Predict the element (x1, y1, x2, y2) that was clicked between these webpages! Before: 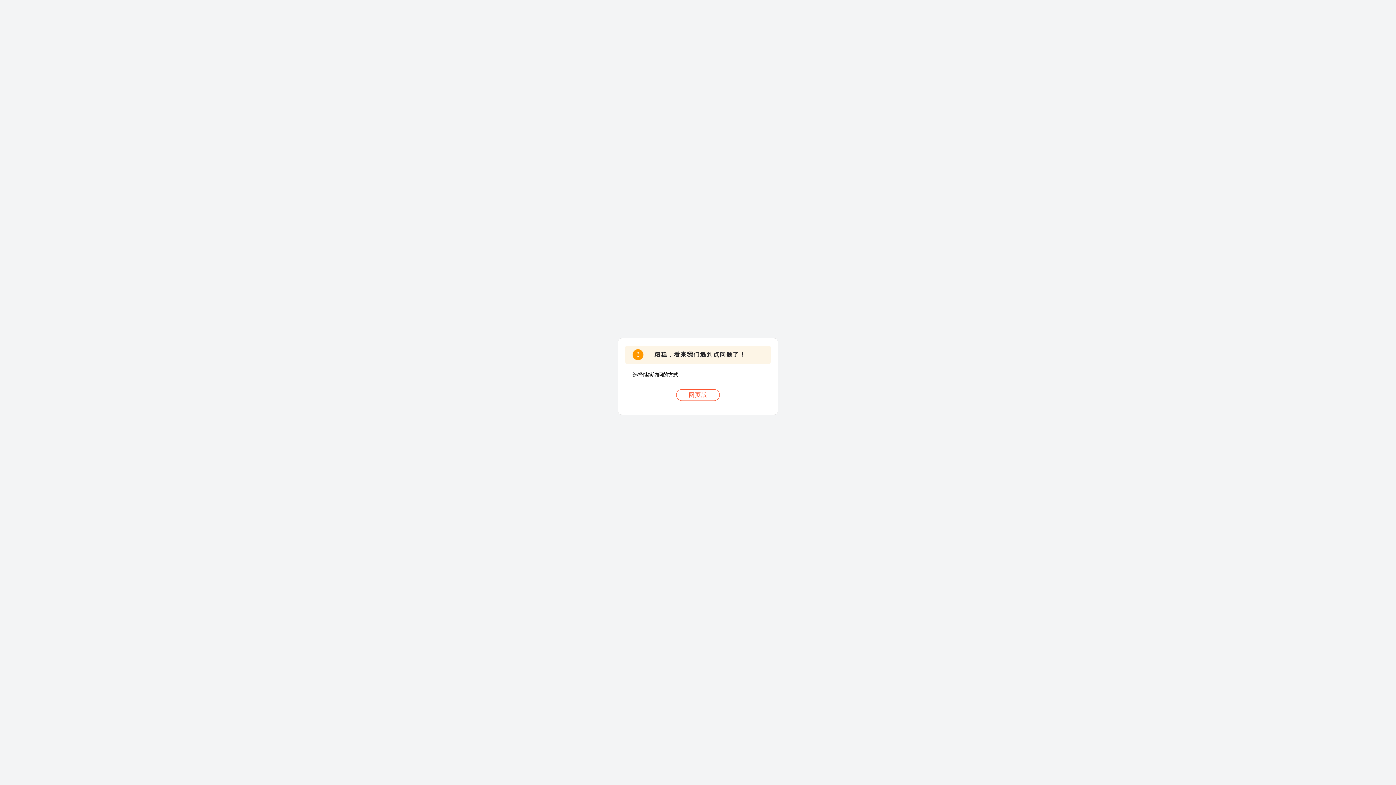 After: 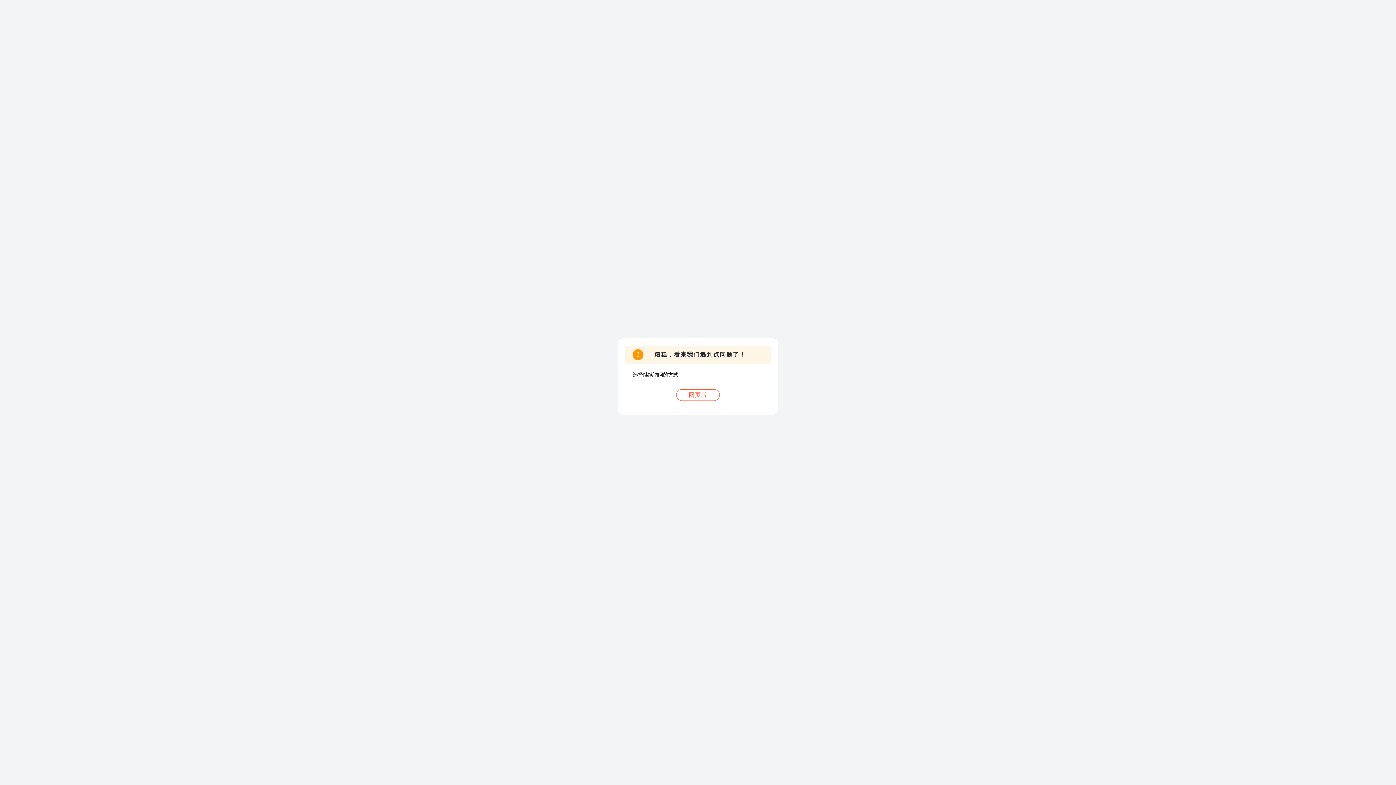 Action: bbox: (676, 389, 720, 401) label: 网页版